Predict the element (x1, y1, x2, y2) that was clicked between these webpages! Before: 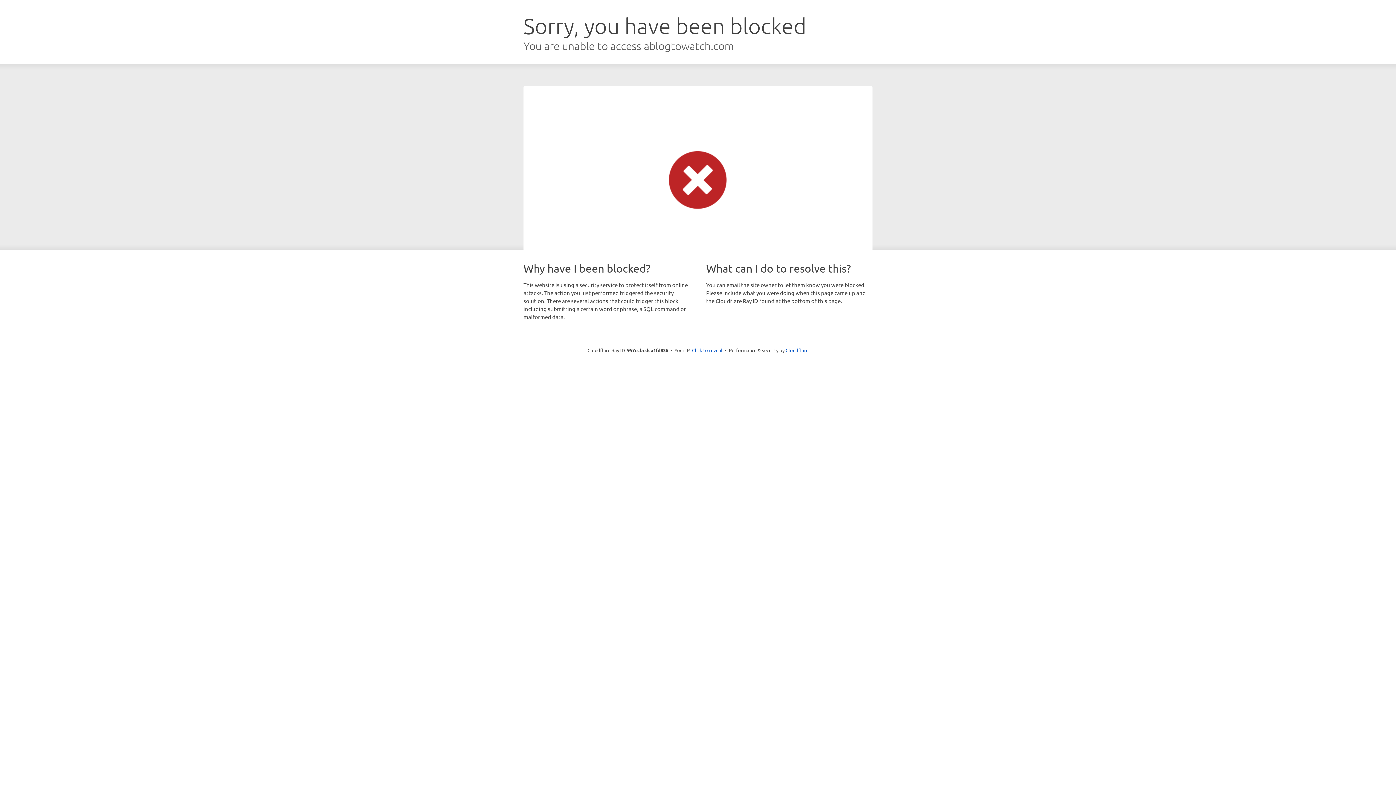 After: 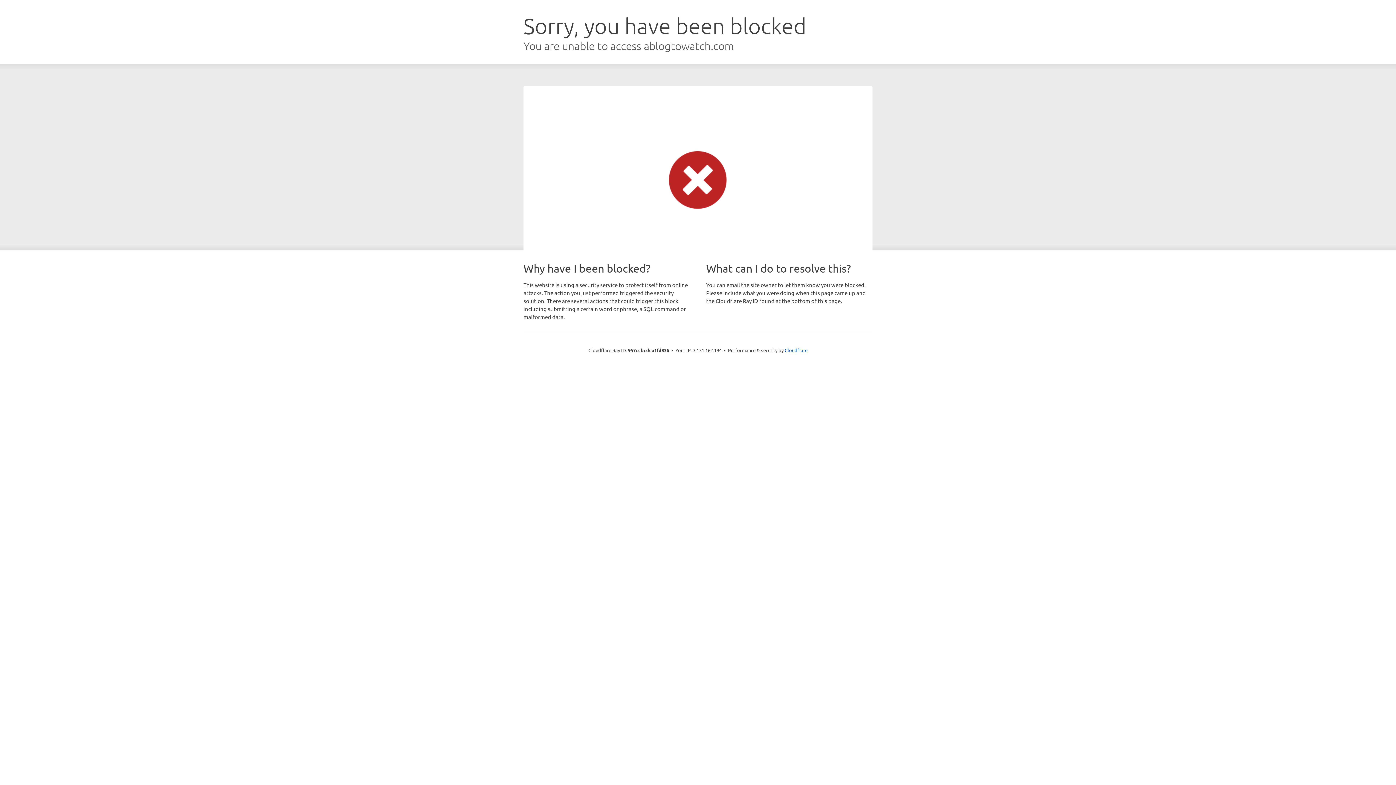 Action: label: Click to reveal bbox: (692, 346, 722, 353)